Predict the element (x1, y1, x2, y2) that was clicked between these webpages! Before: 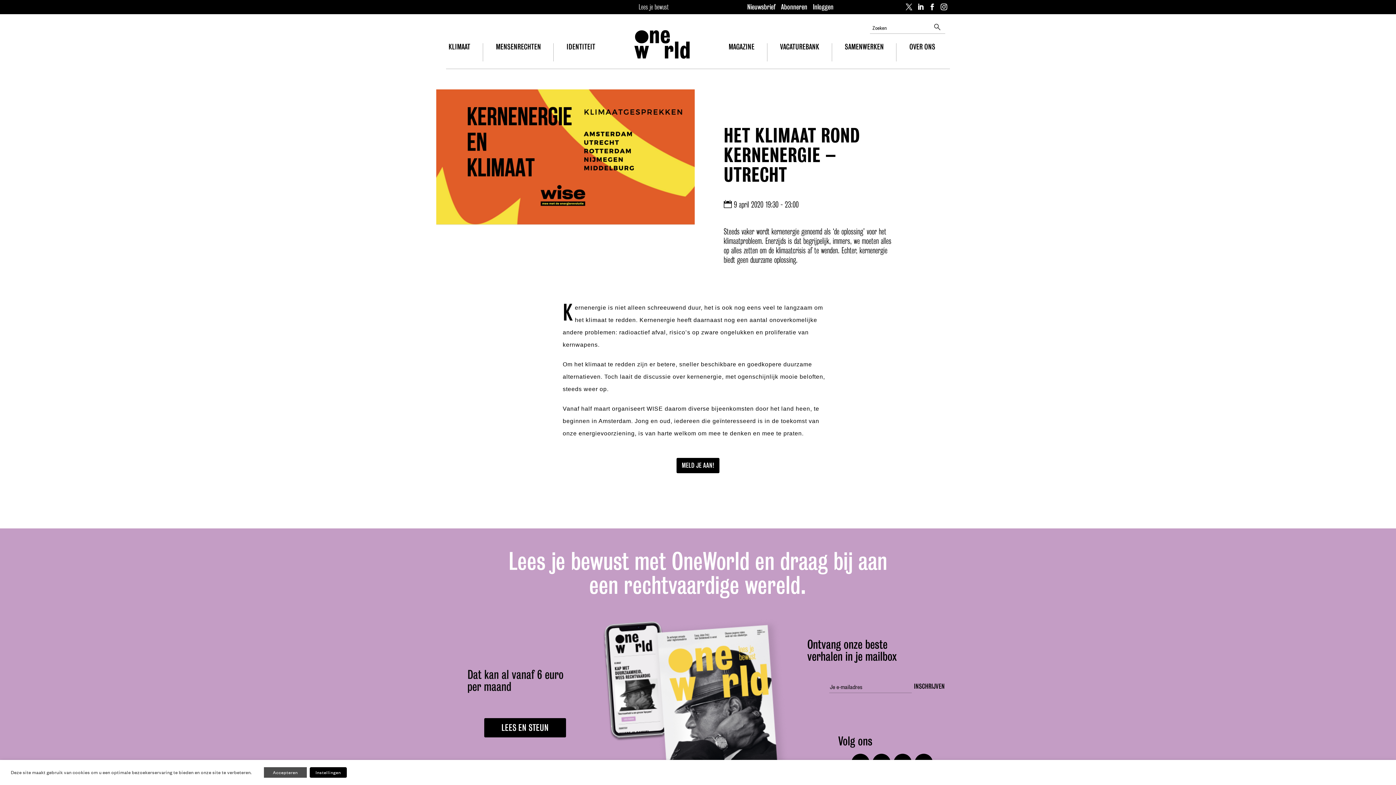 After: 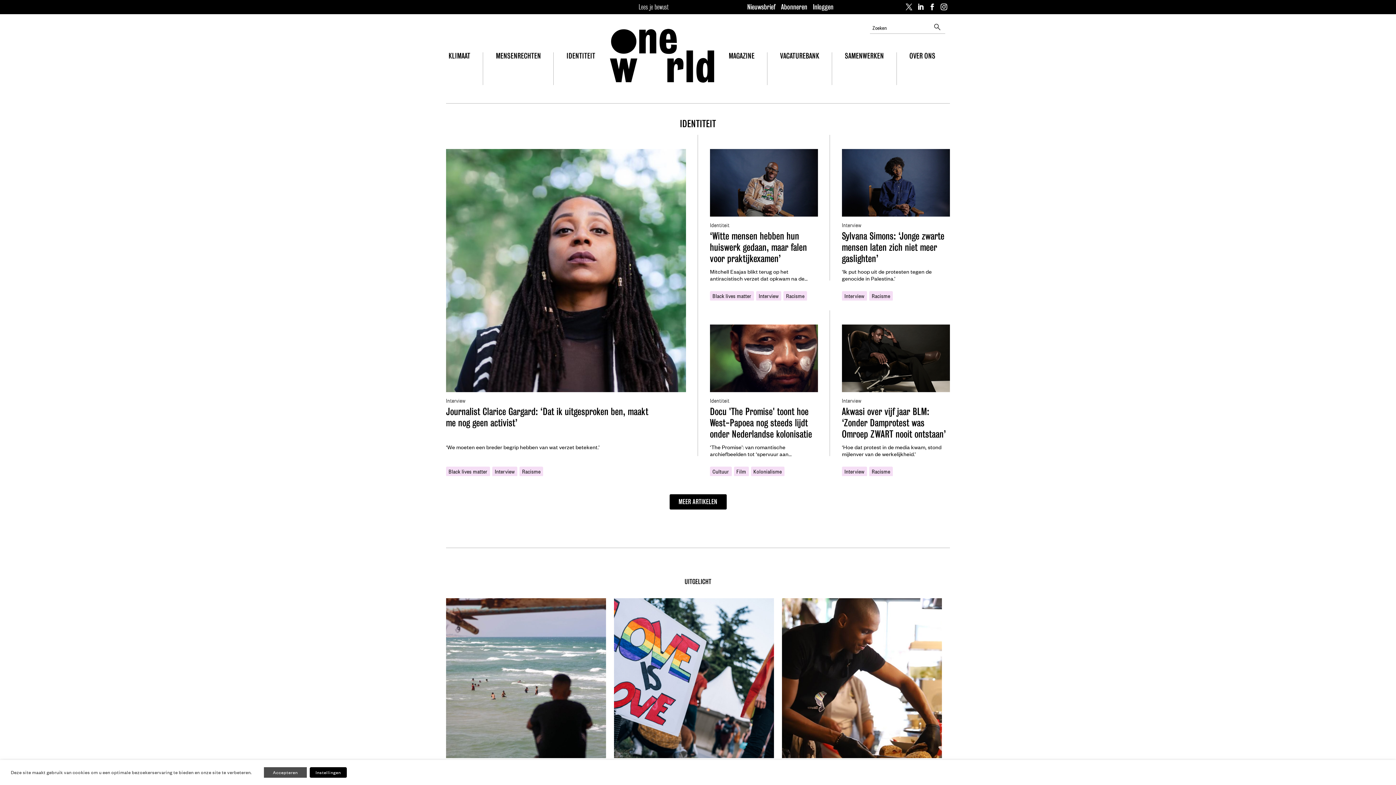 Action: bbox: (566, 39, 595, 54) label: IDENTITEIT